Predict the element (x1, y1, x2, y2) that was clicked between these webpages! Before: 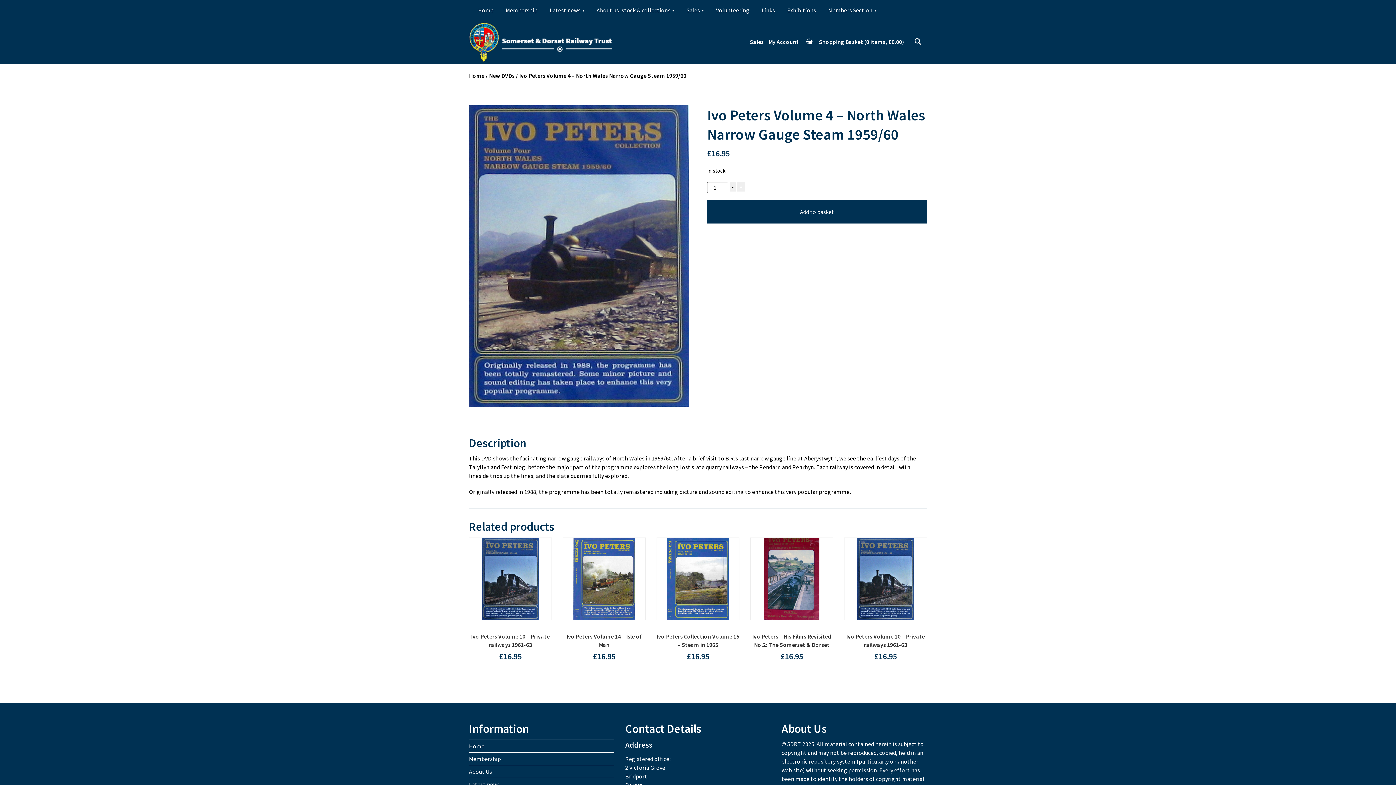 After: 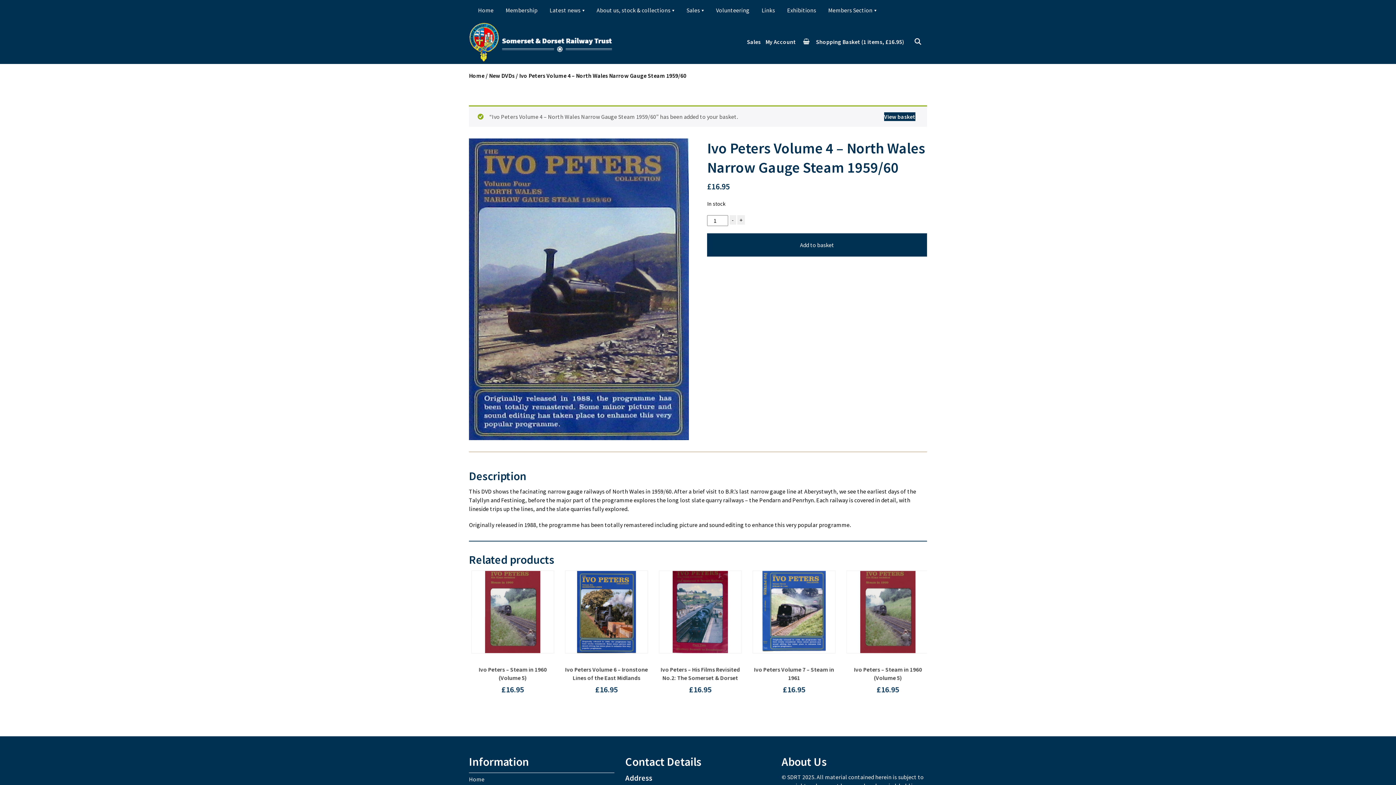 Action: bbox: (707, 200, 927, 223) label: Add to basket